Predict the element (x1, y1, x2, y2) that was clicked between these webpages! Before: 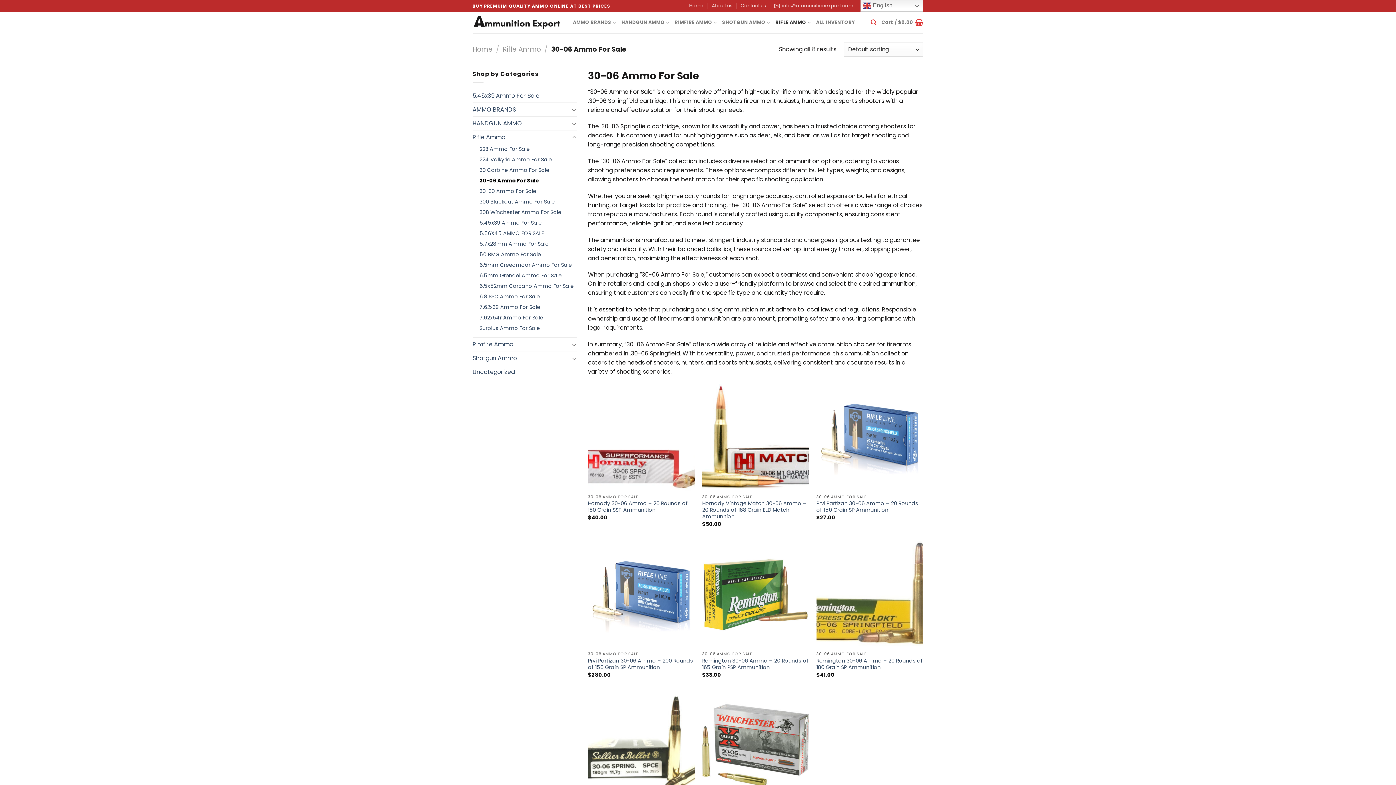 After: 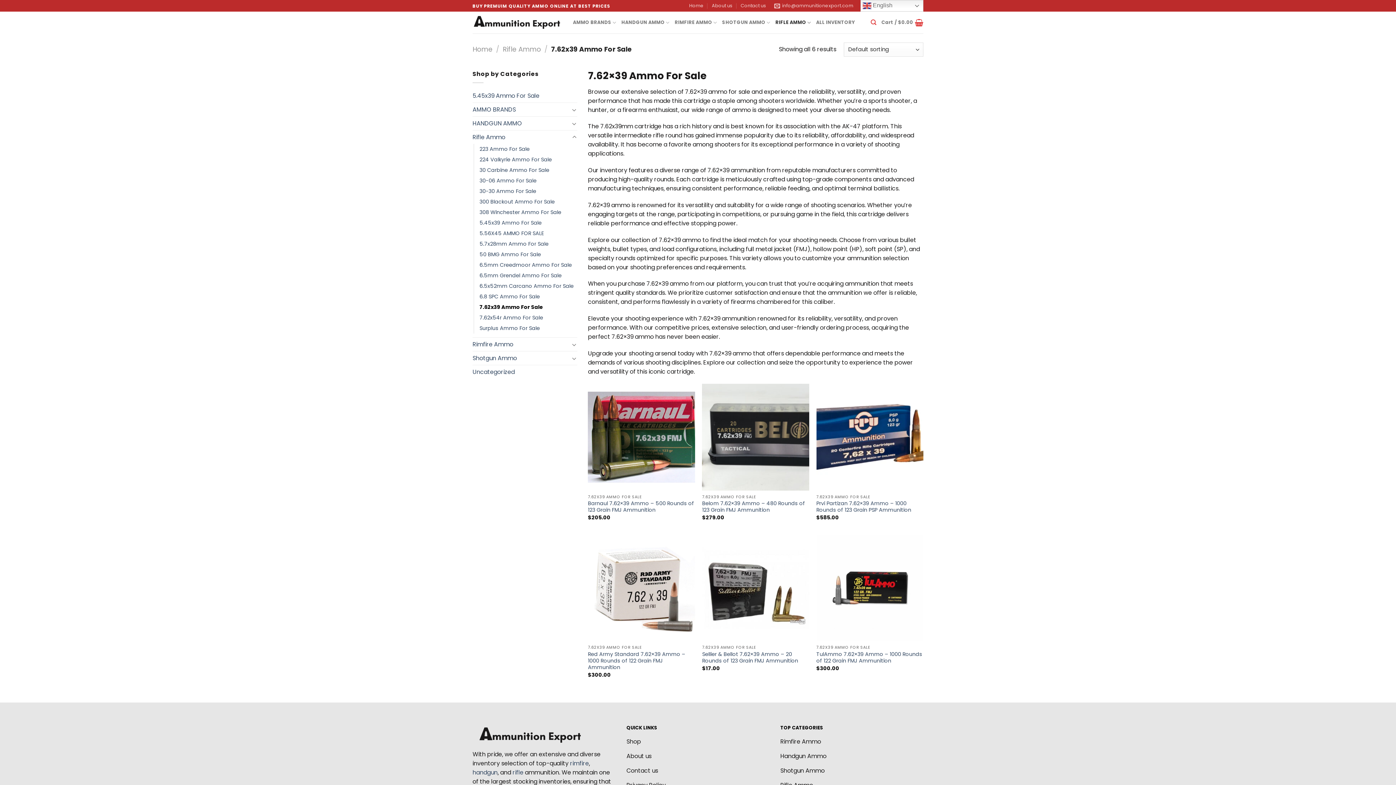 Action: label: 7.62x39 Ammo For Sale bbox: (479, 302, 540, 312)